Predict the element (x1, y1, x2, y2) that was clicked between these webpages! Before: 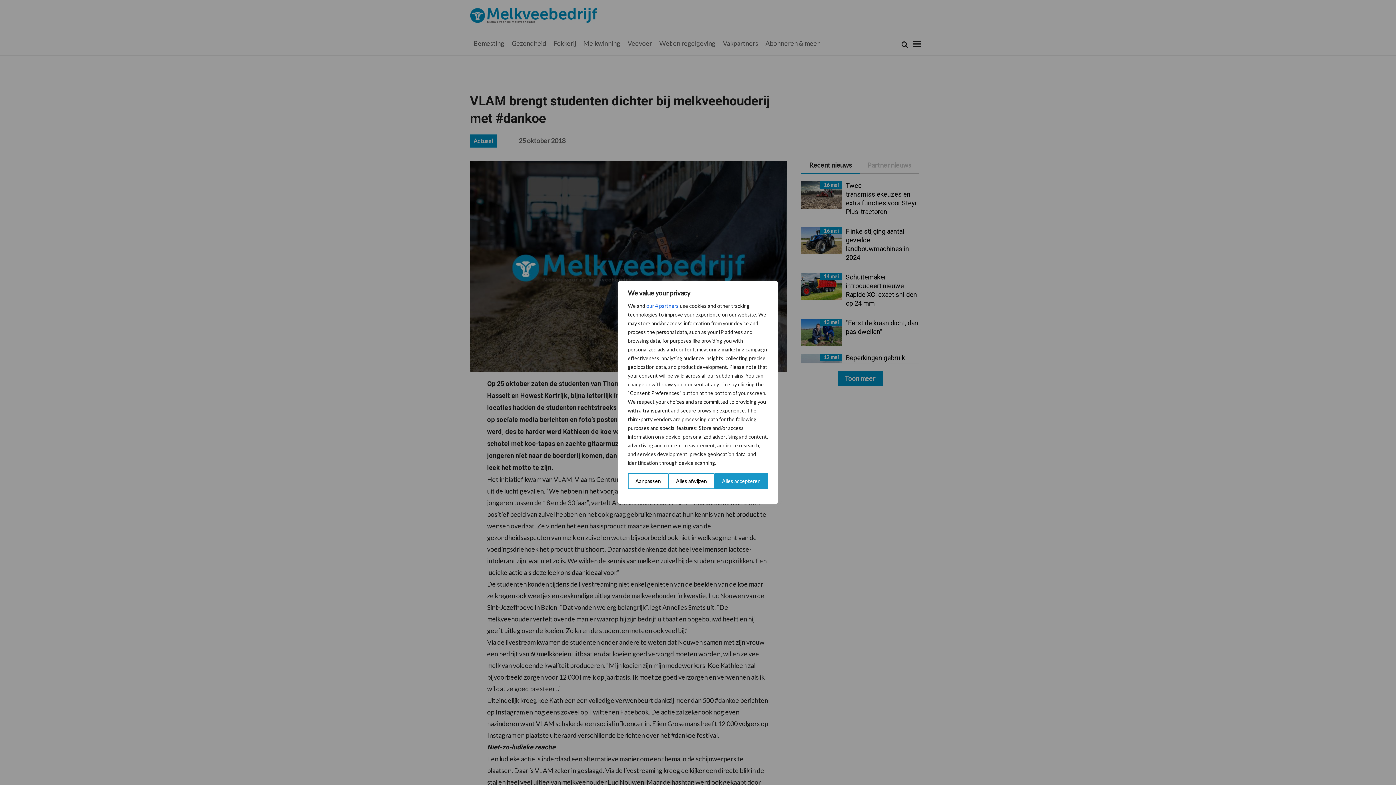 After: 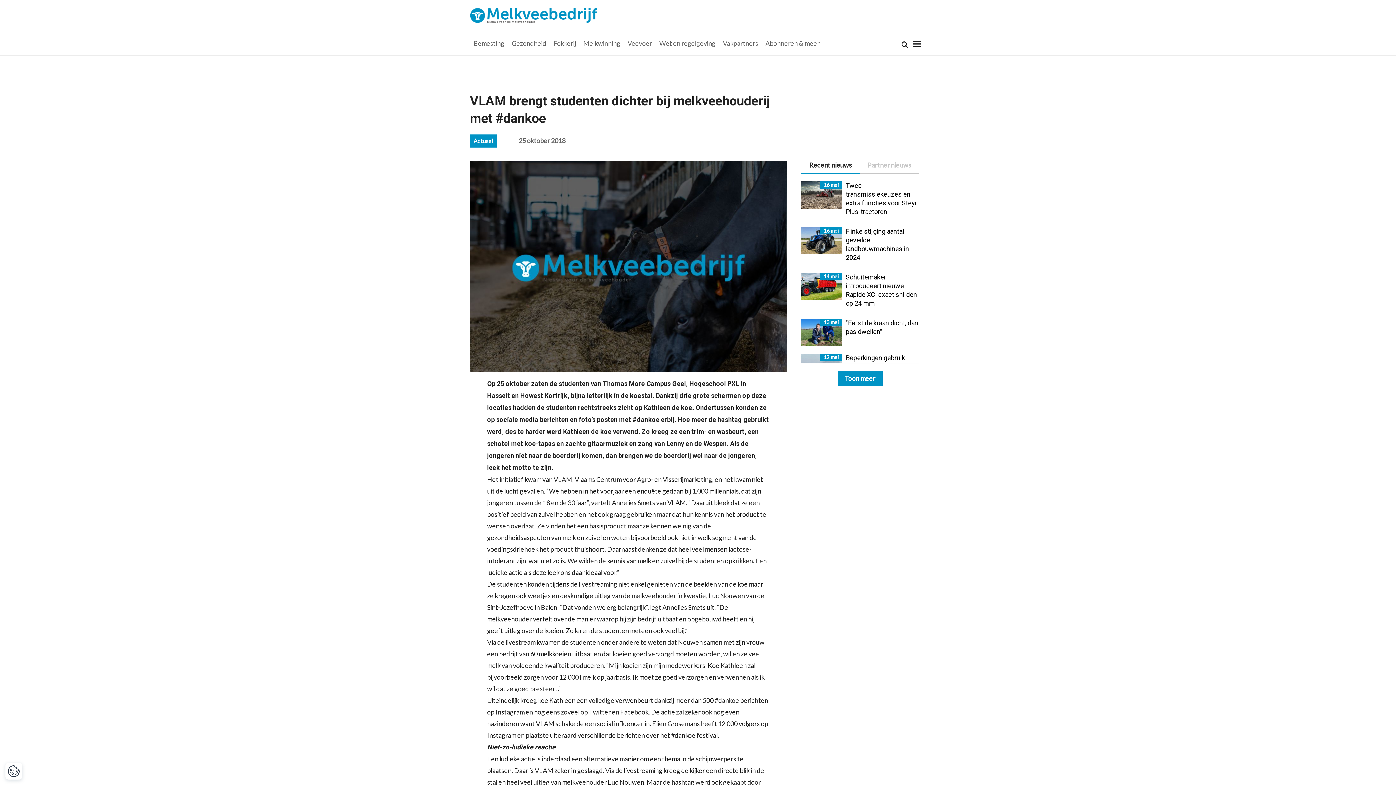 Action: label: Alles afwijzen bbox: (668, 473, 714, 489)